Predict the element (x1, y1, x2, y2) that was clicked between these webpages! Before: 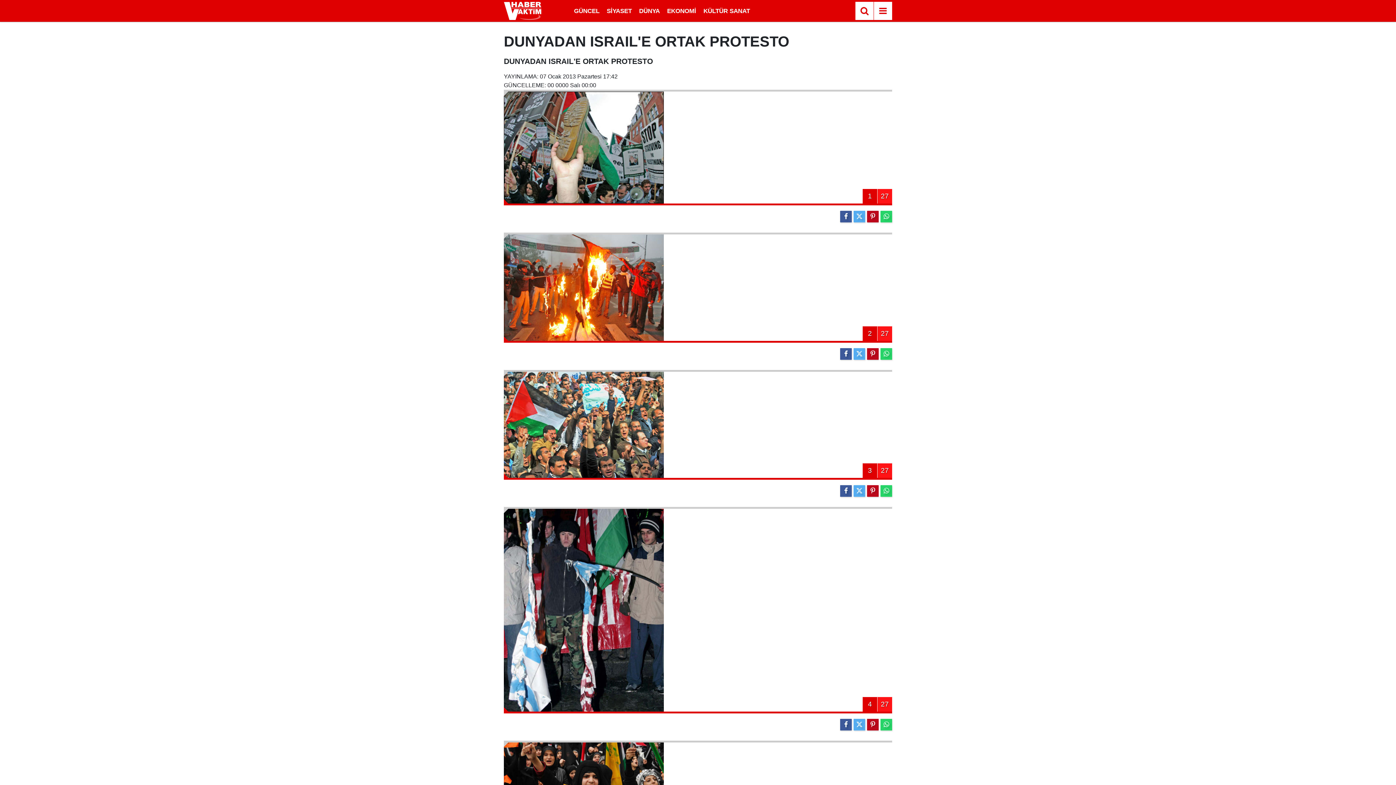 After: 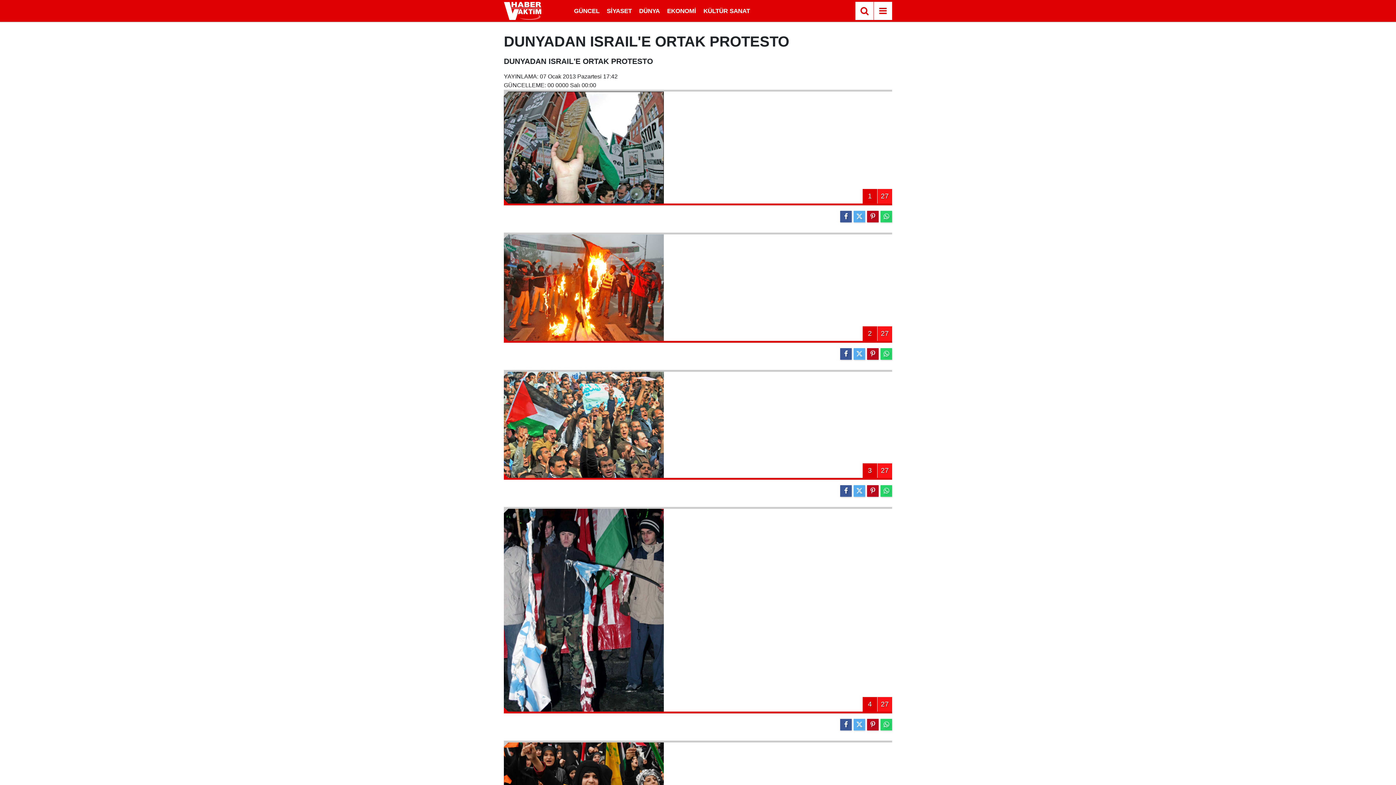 Action: bbox: (853, 348, 865, 360)